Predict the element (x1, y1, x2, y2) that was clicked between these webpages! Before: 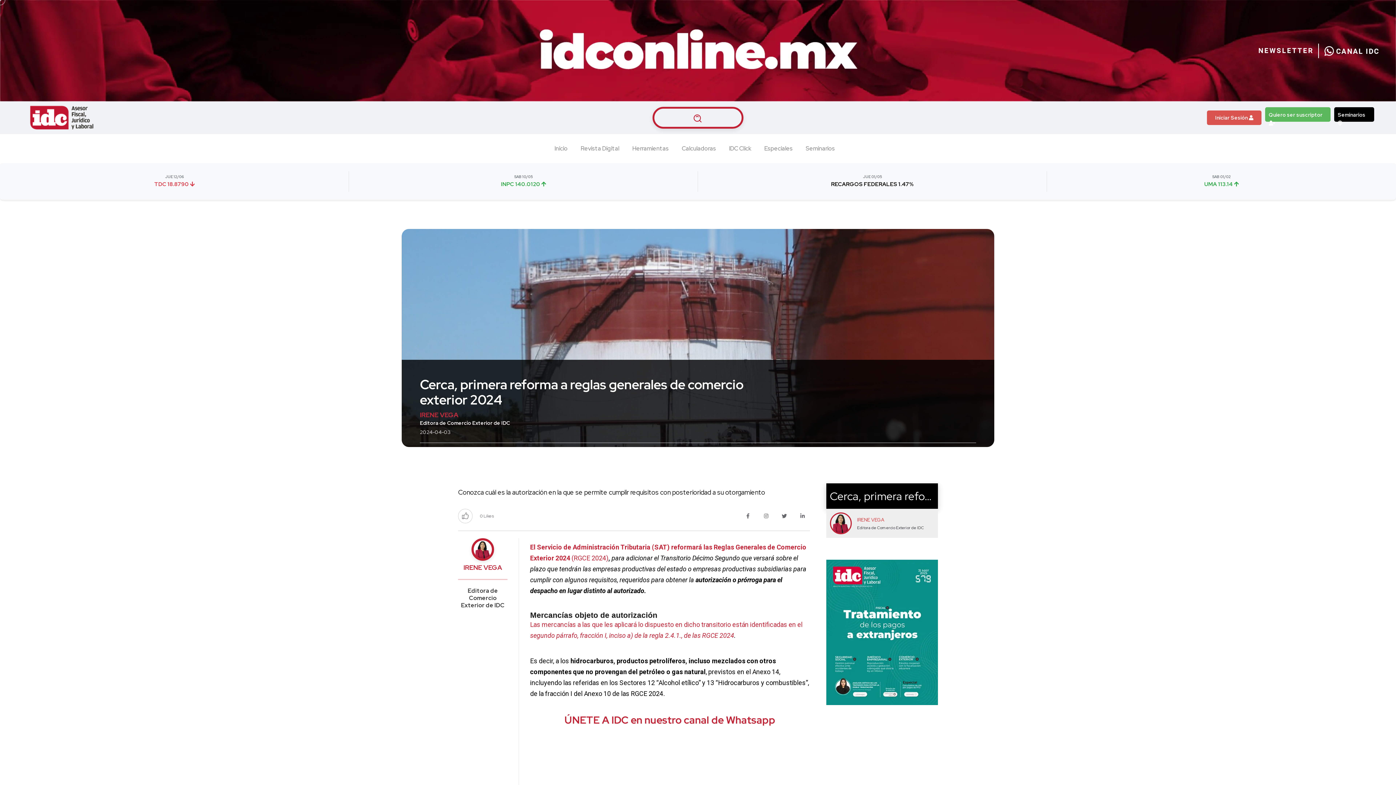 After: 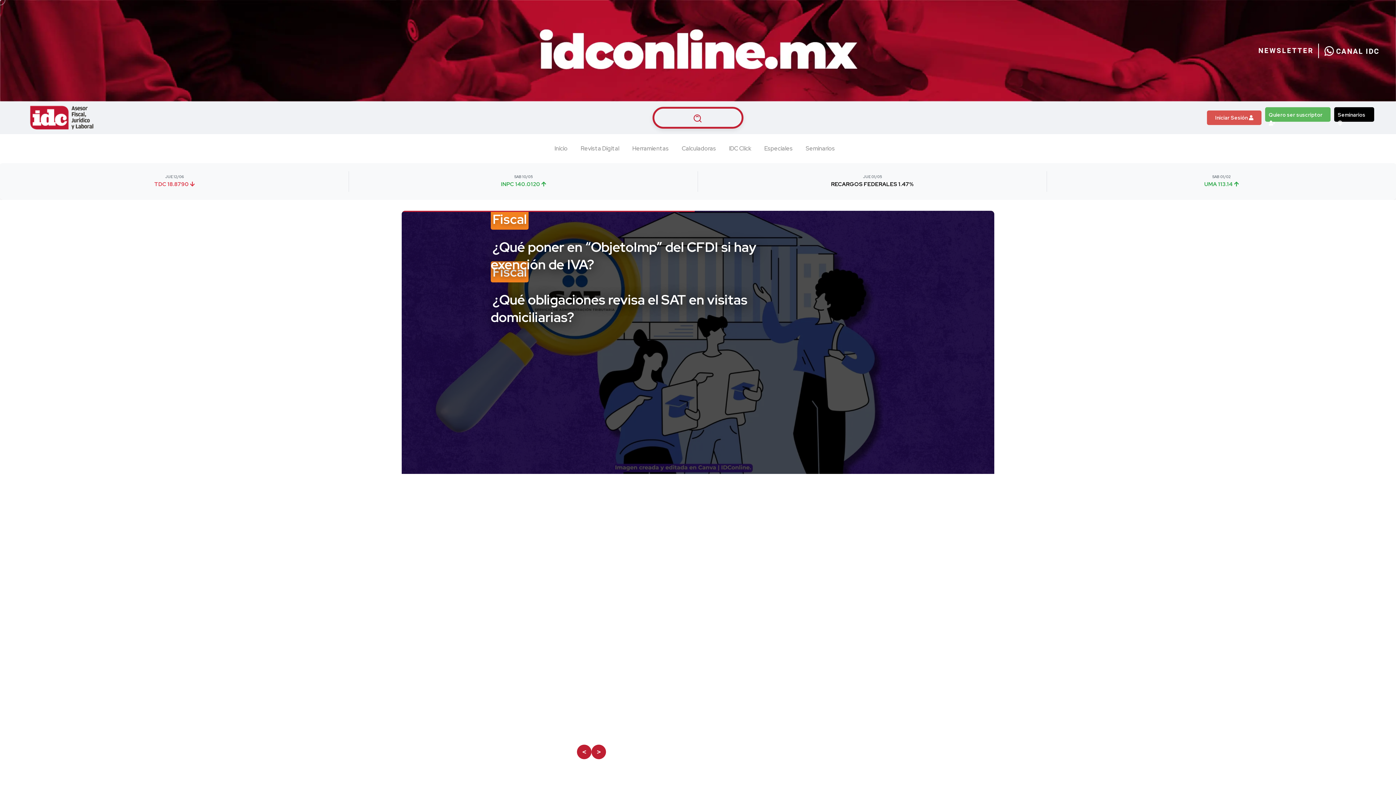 Action: bbox: (0, 326, 21, 345)